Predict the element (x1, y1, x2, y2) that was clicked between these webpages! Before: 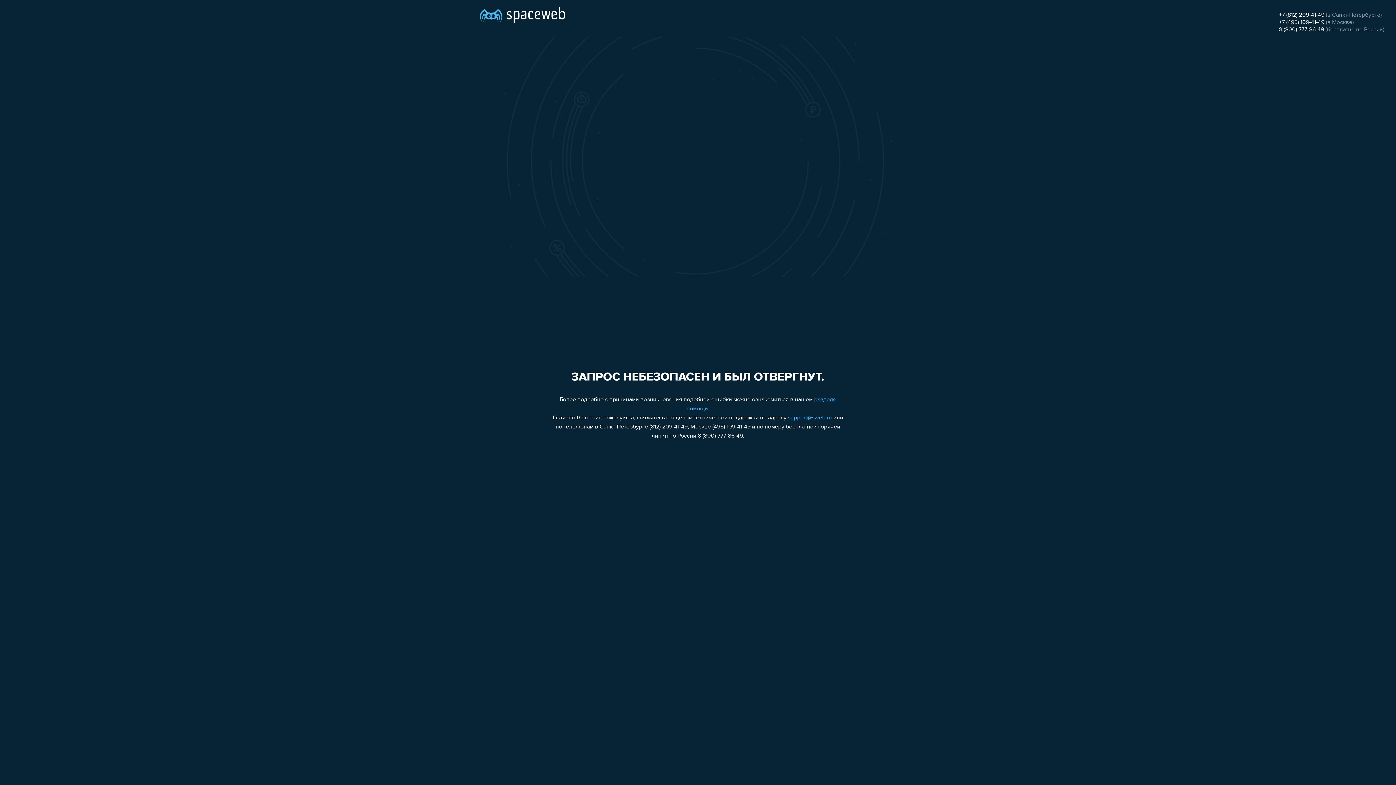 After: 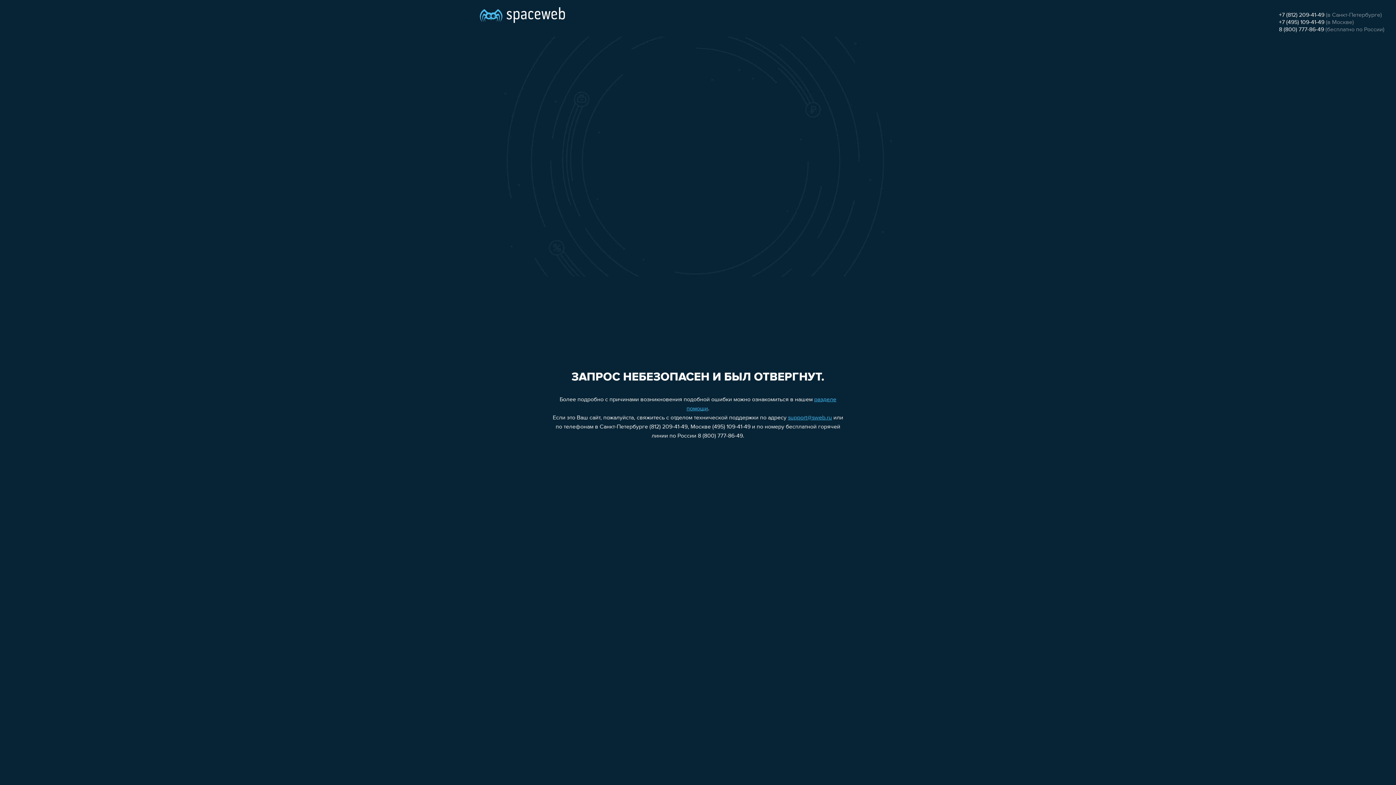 Action: label: 8 (800) 777-86-49 bbox: (1279, 26, 1324, 32)